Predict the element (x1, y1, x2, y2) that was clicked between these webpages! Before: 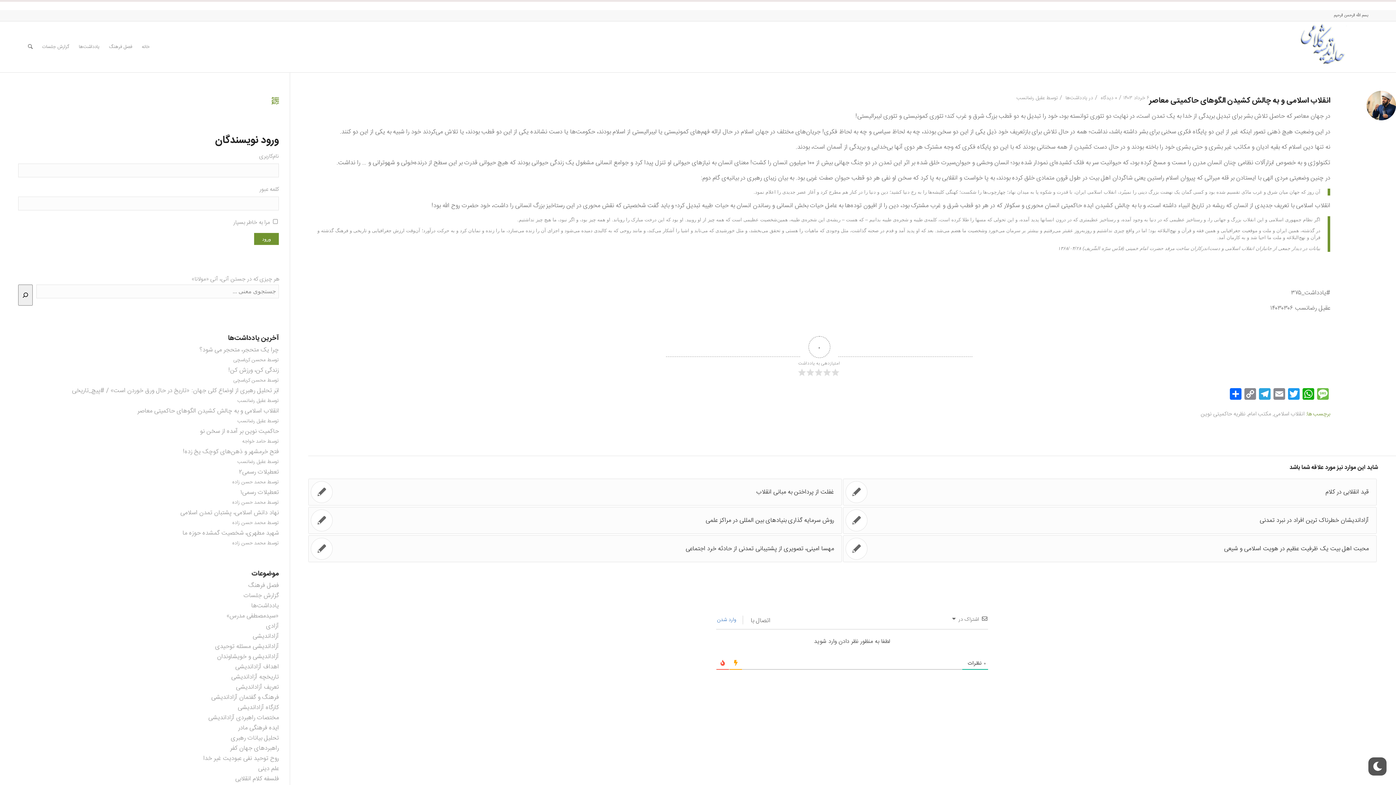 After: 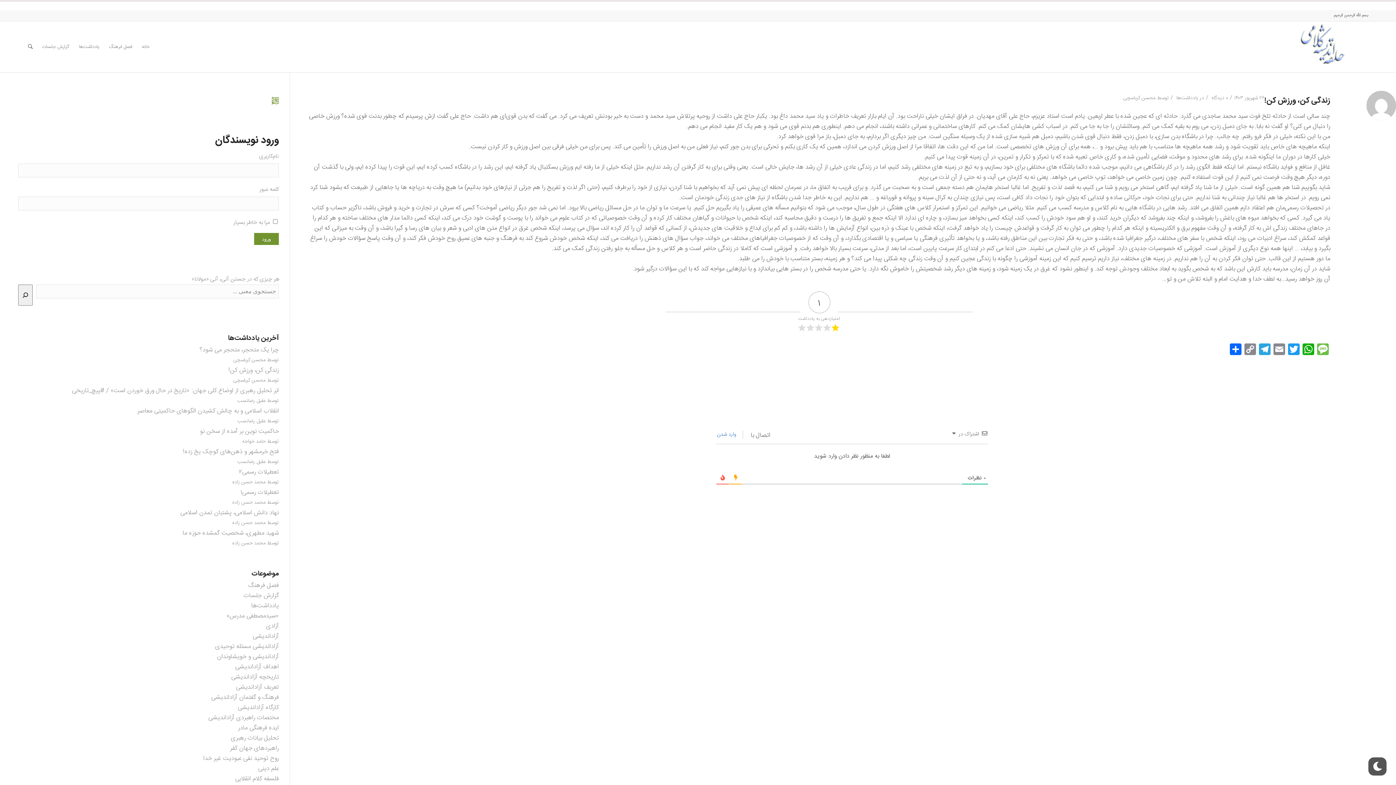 Action: bbox: (228, 365, 278, 375) label: زندگی کن، ورزش کن!